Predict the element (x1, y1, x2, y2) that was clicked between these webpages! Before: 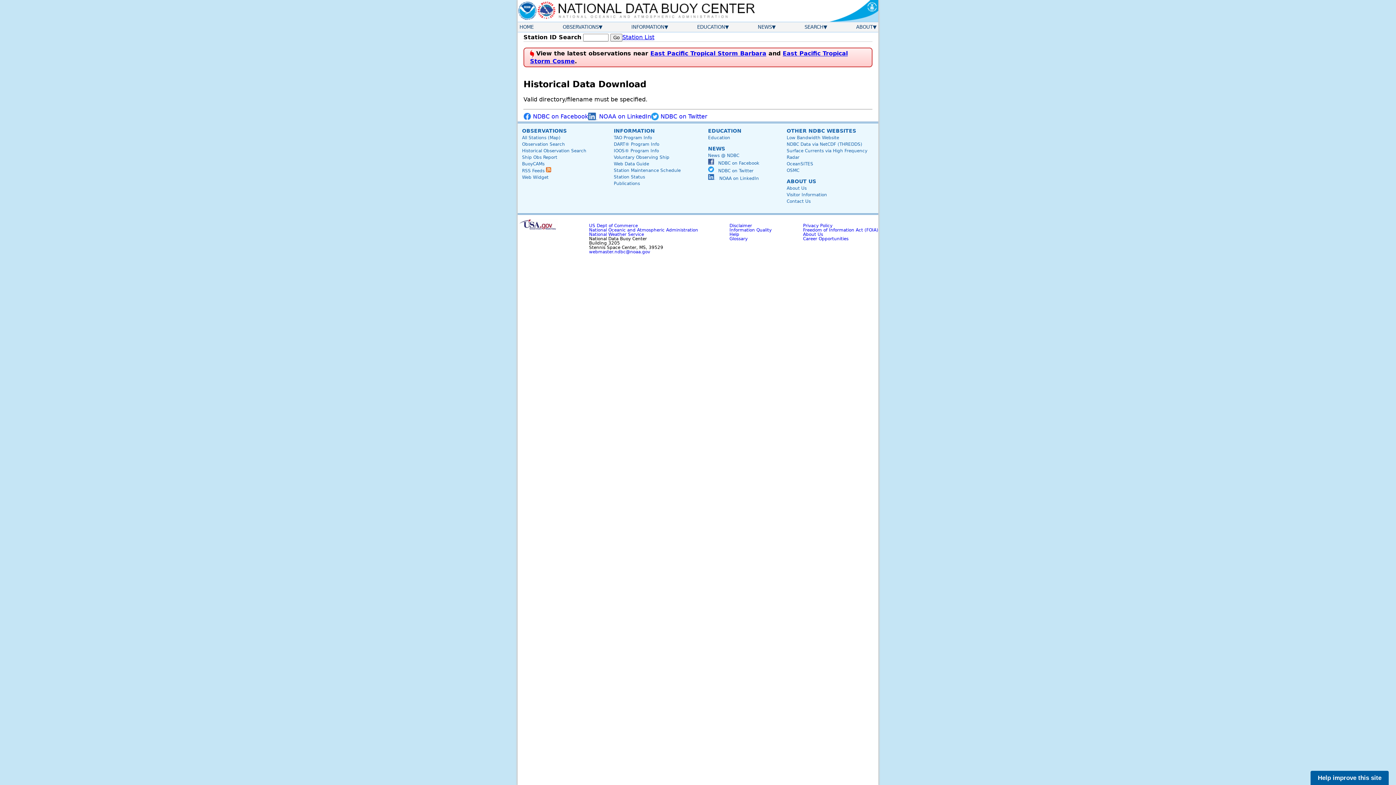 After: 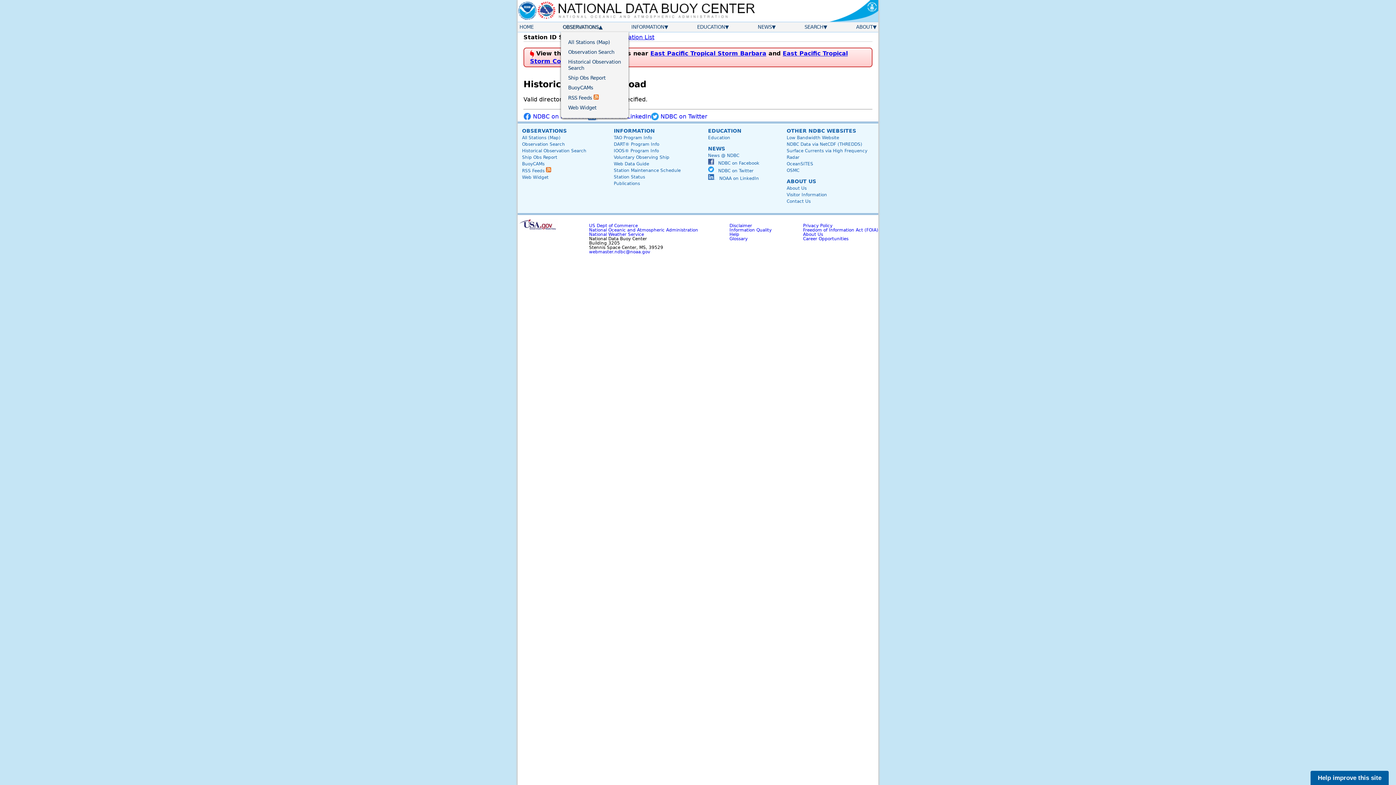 Action: label: OBSERVATIONS bbox: (561, 22, 604, 32)